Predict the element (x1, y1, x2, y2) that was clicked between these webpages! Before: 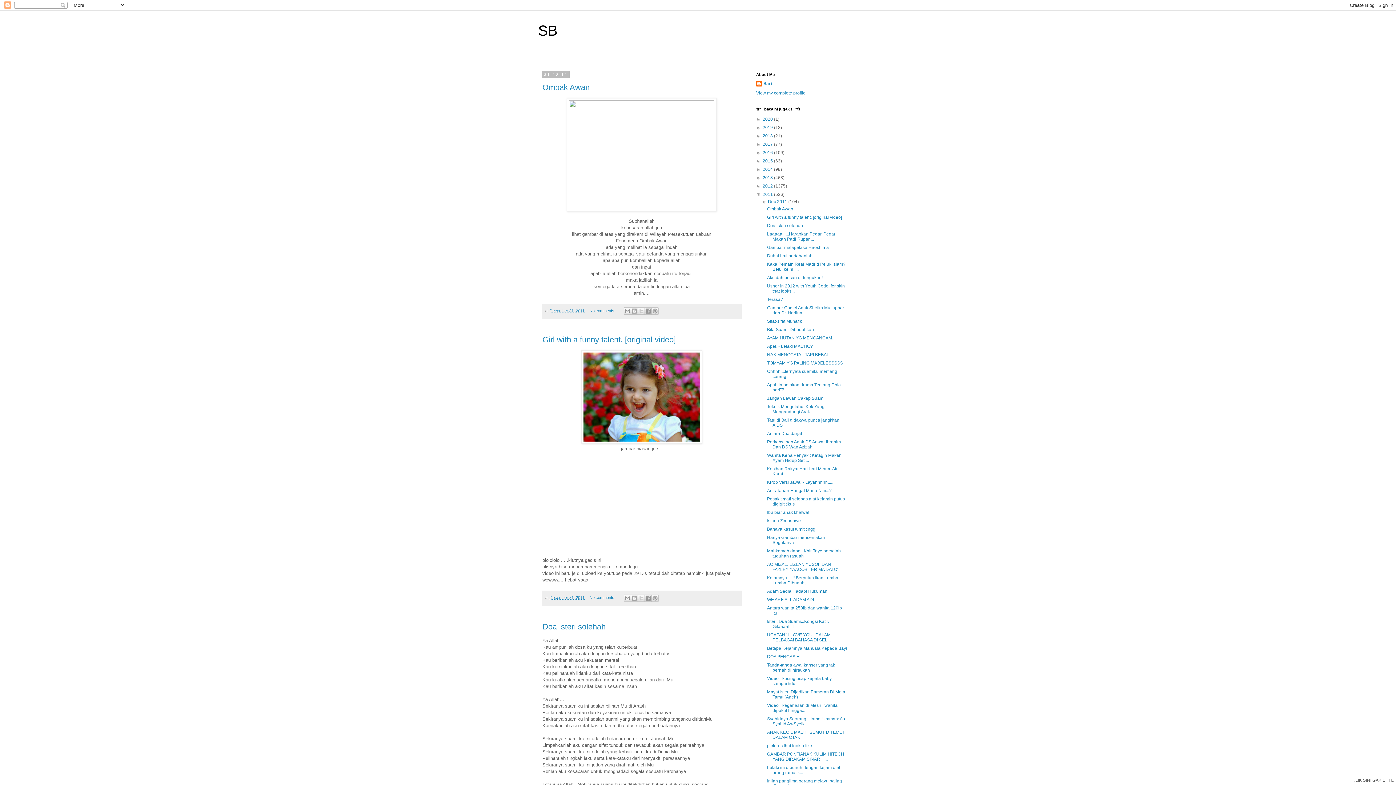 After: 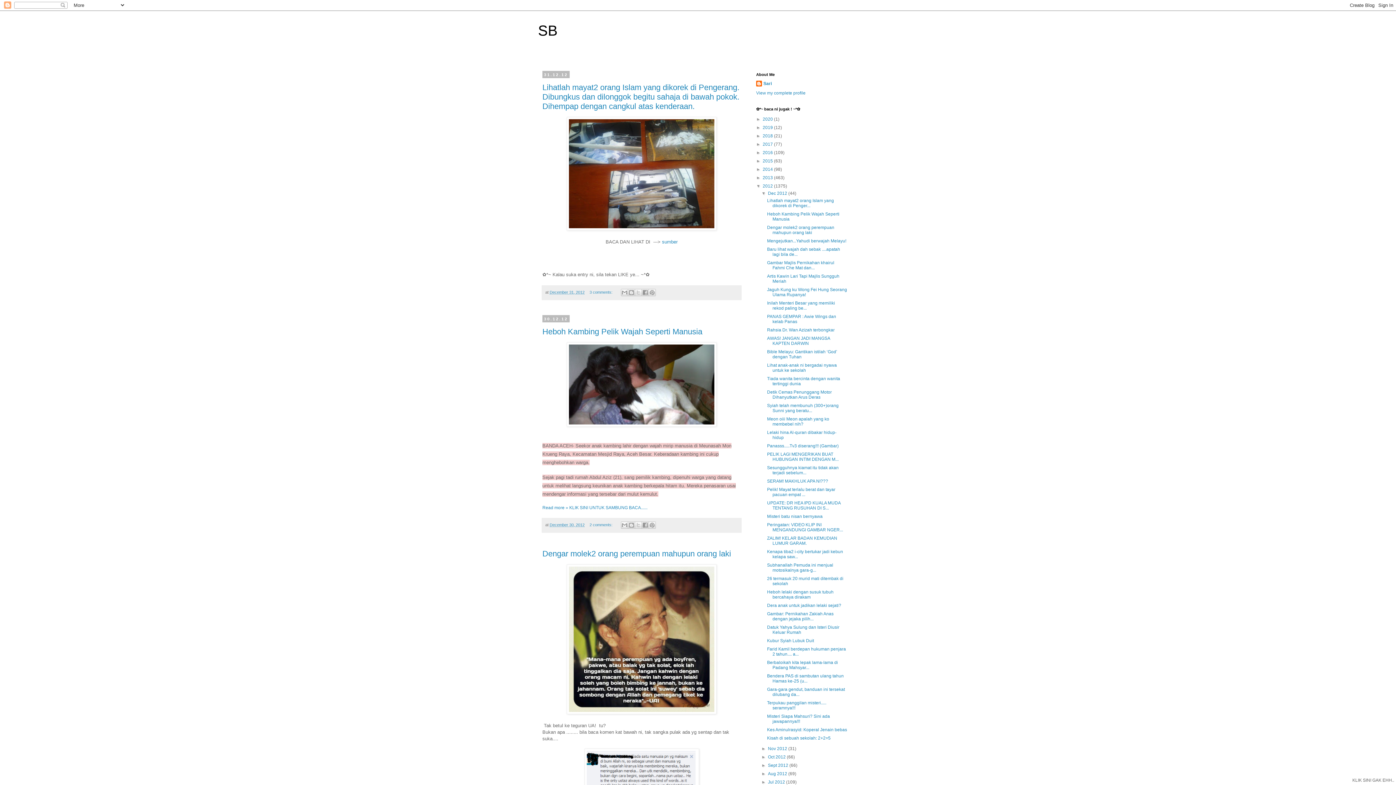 Action: label: 2012  bbox: (762, 183, 774, 188)